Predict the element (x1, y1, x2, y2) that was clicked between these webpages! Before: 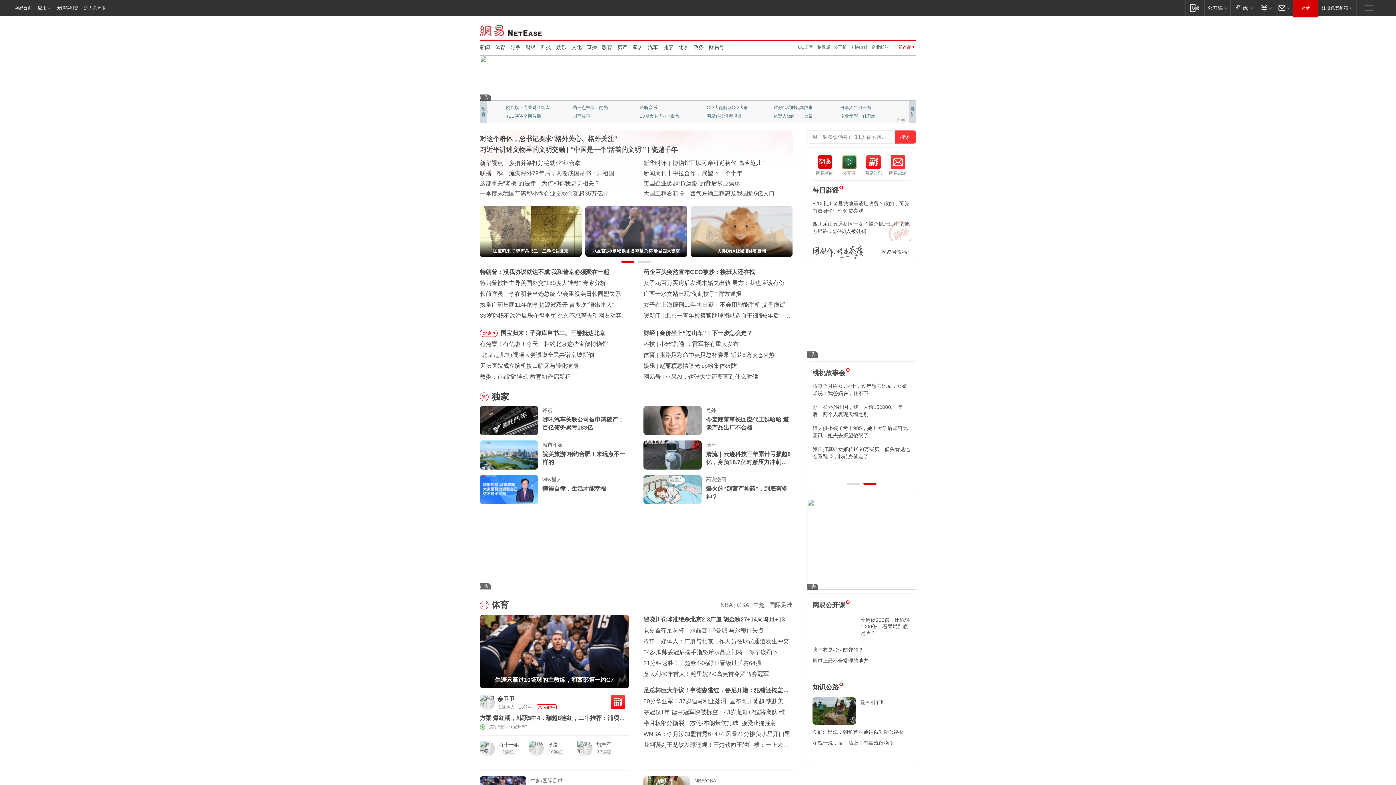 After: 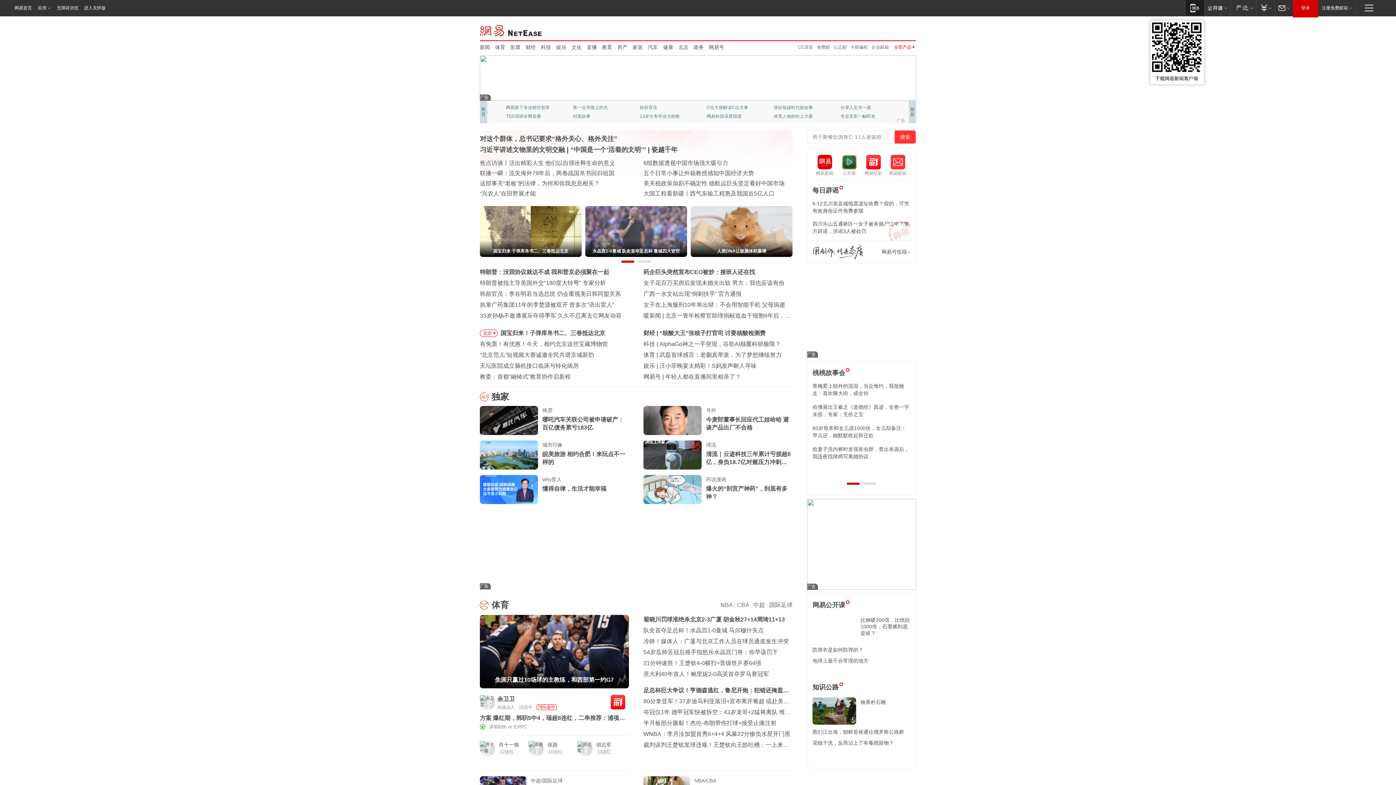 Action: bbox: (1185, 0, 1204, 15) label: 移动端